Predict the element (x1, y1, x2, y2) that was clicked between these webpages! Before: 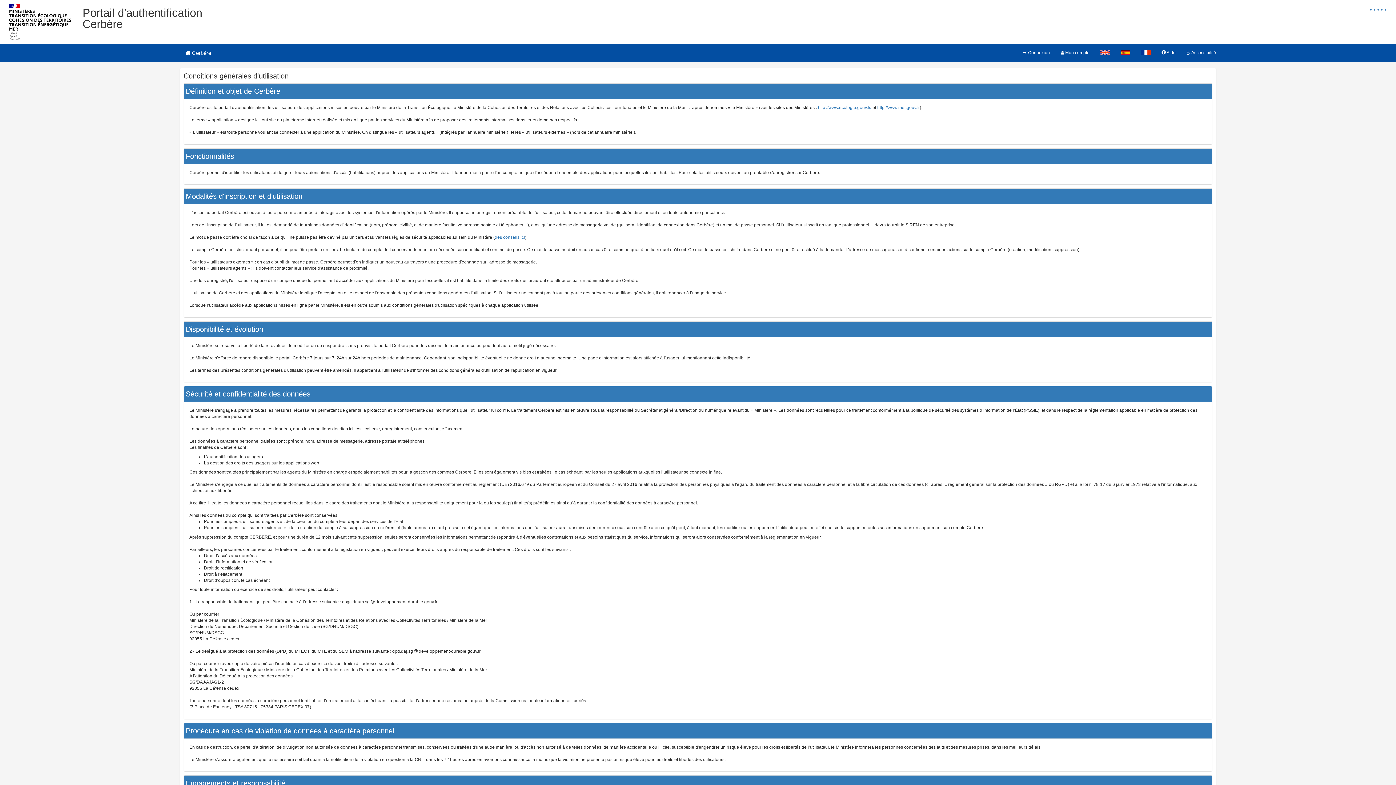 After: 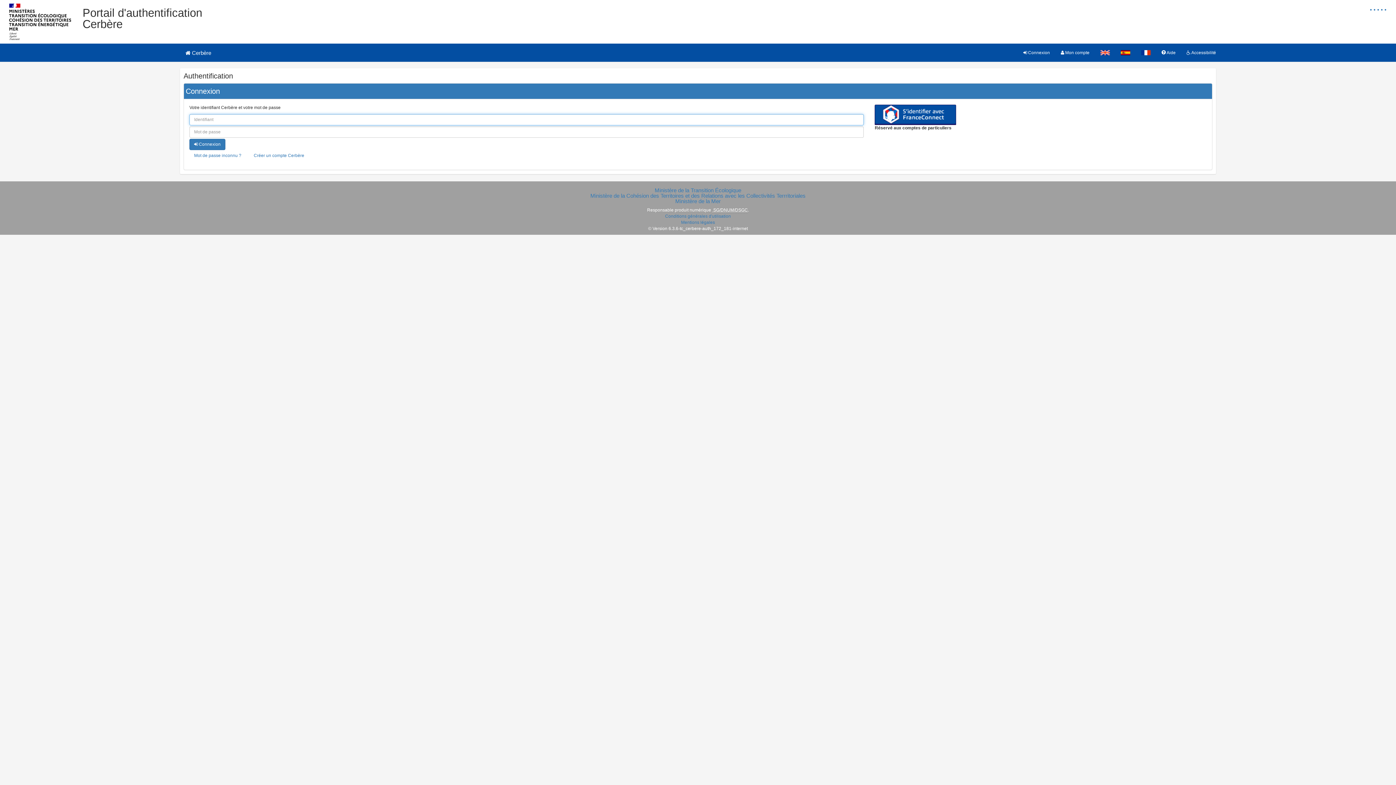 Action: label:  Mon compte bbox: (1055, 43, 1095, 61)